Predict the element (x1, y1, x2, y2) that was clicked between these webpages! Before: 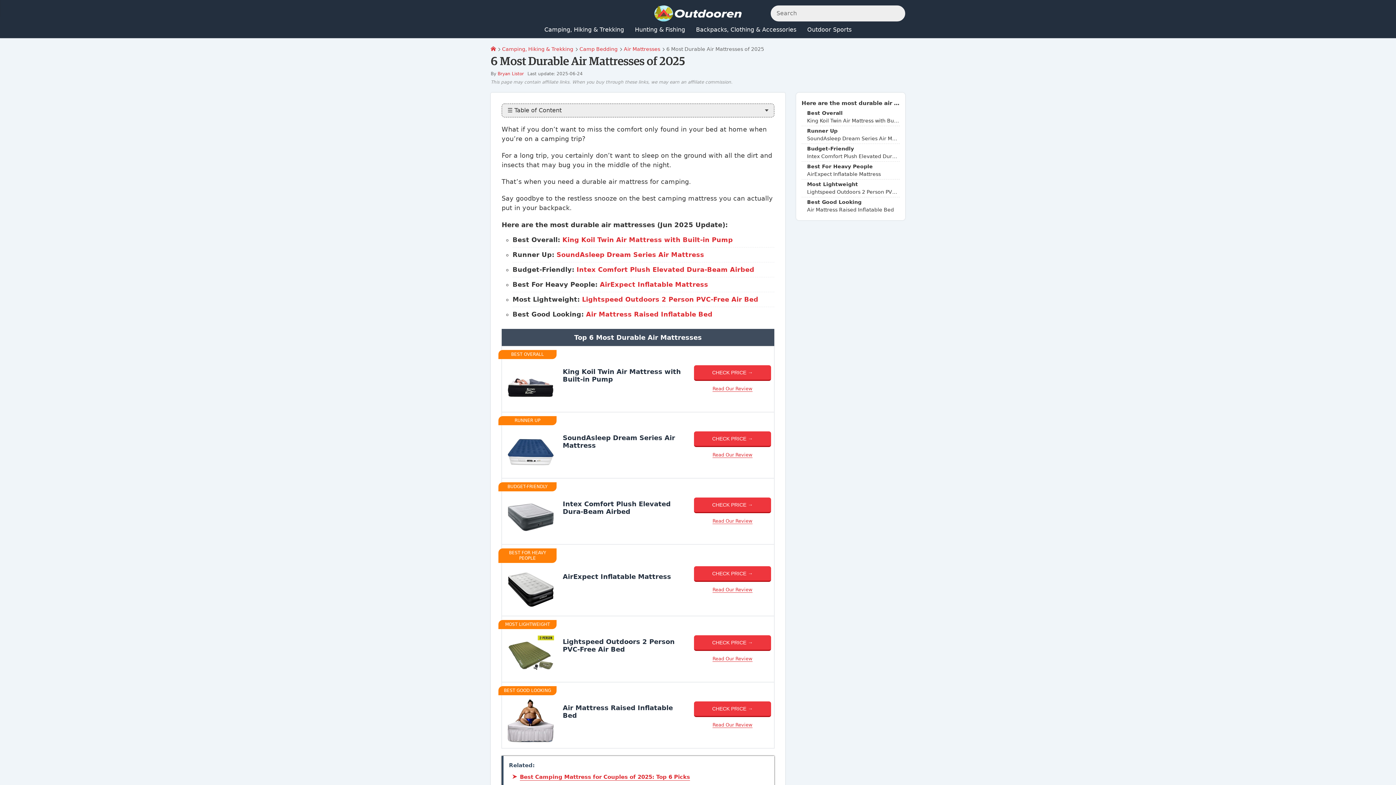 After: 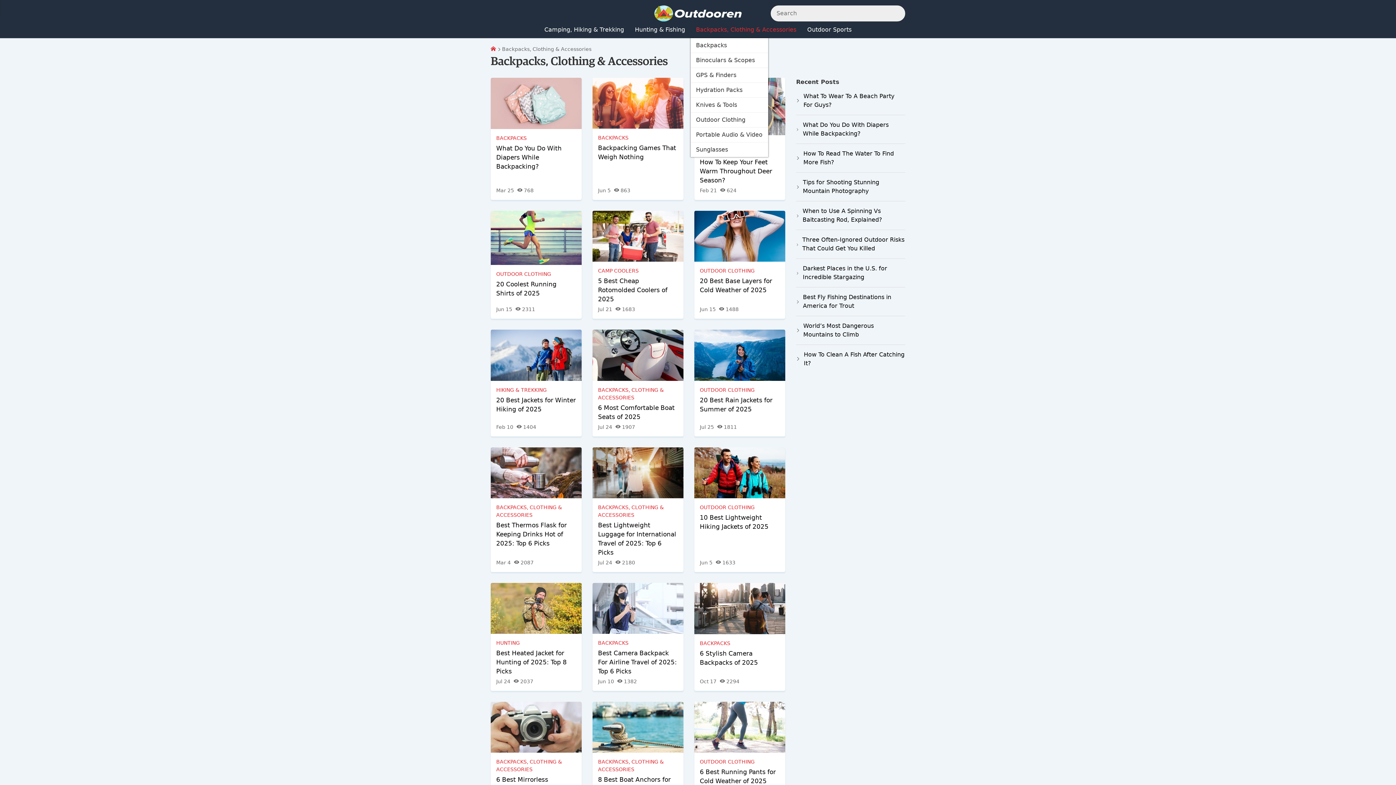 Action: label: Backpacks, Clothing & Accessories bbox: (690, 21, 802, 38)